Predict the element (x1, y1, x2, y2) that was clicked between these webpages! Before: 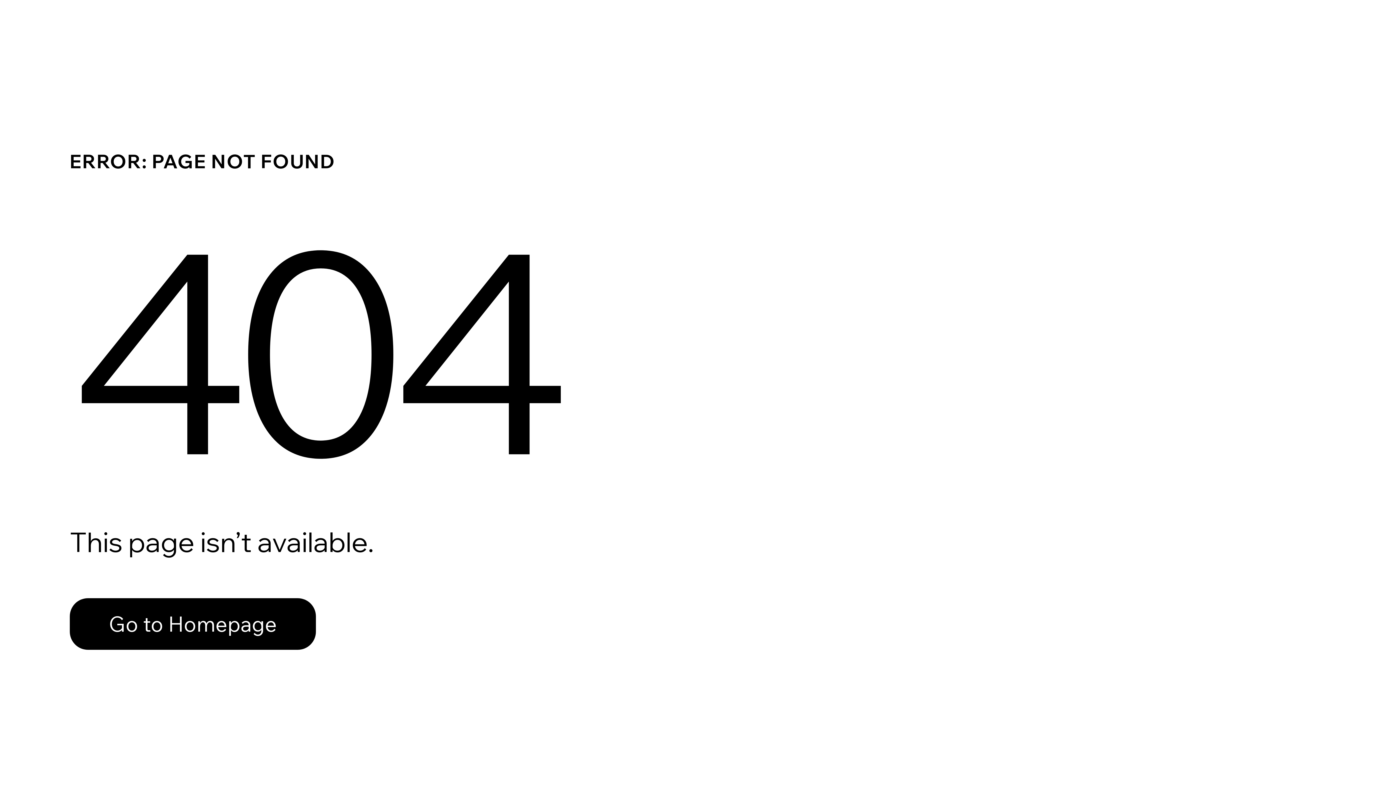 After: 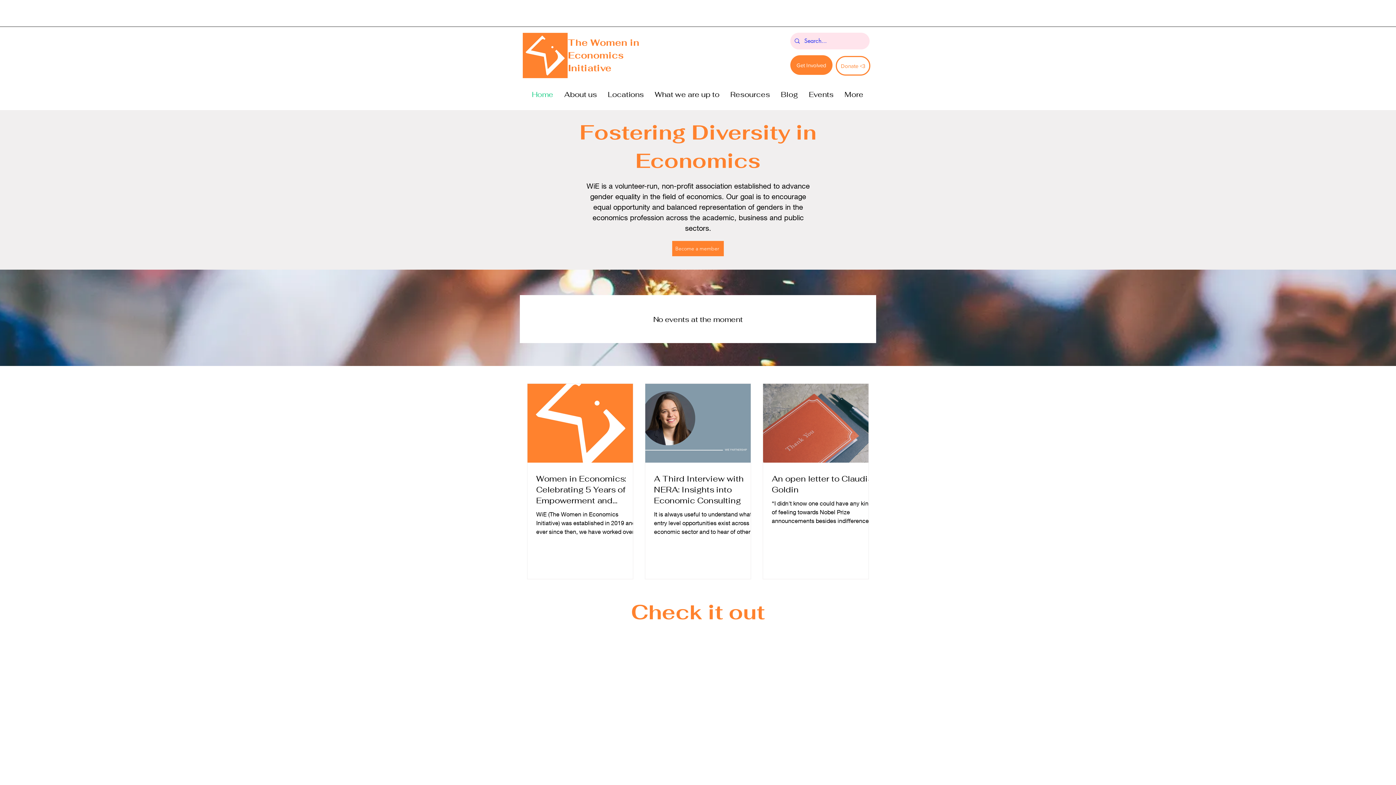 Action: label: Go to Homepage bbox: (69, 582, 768, 659)